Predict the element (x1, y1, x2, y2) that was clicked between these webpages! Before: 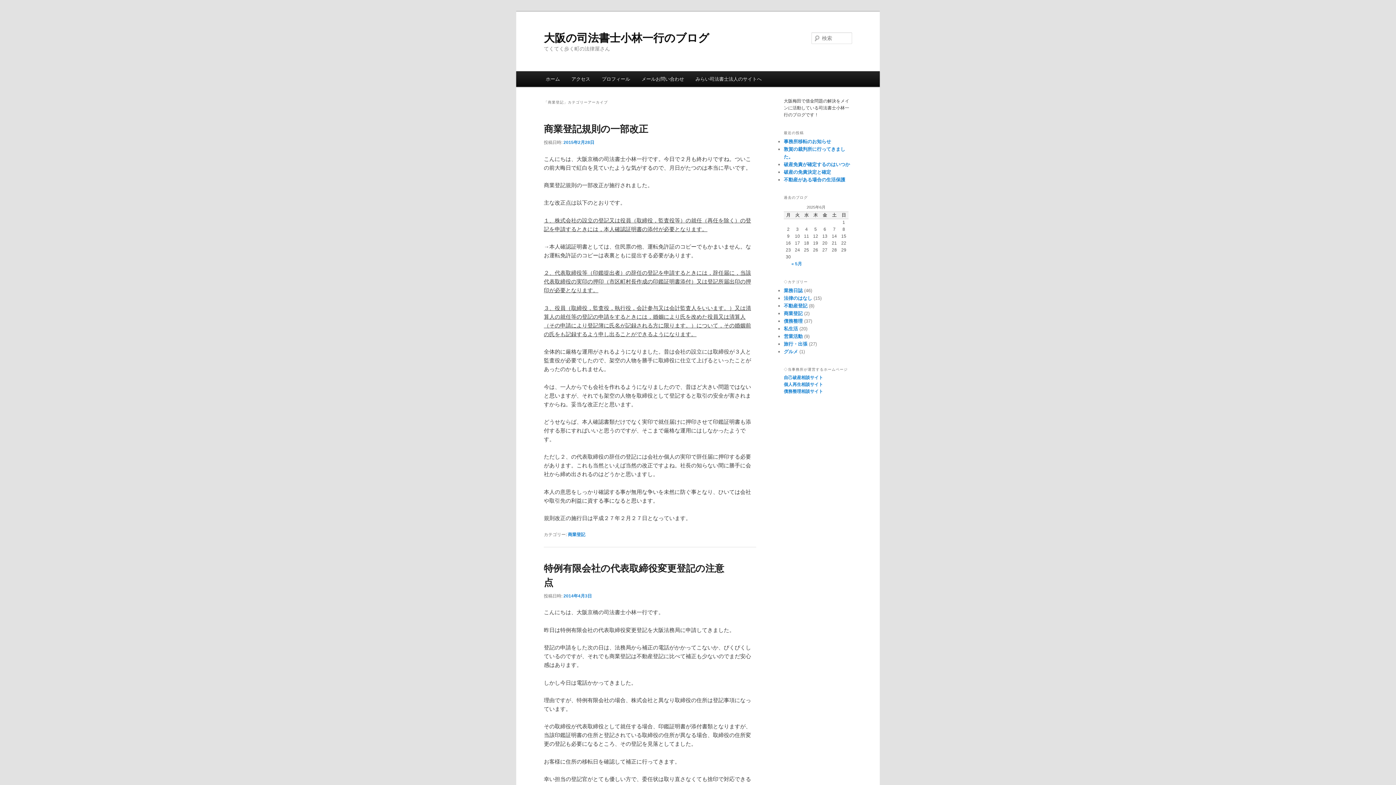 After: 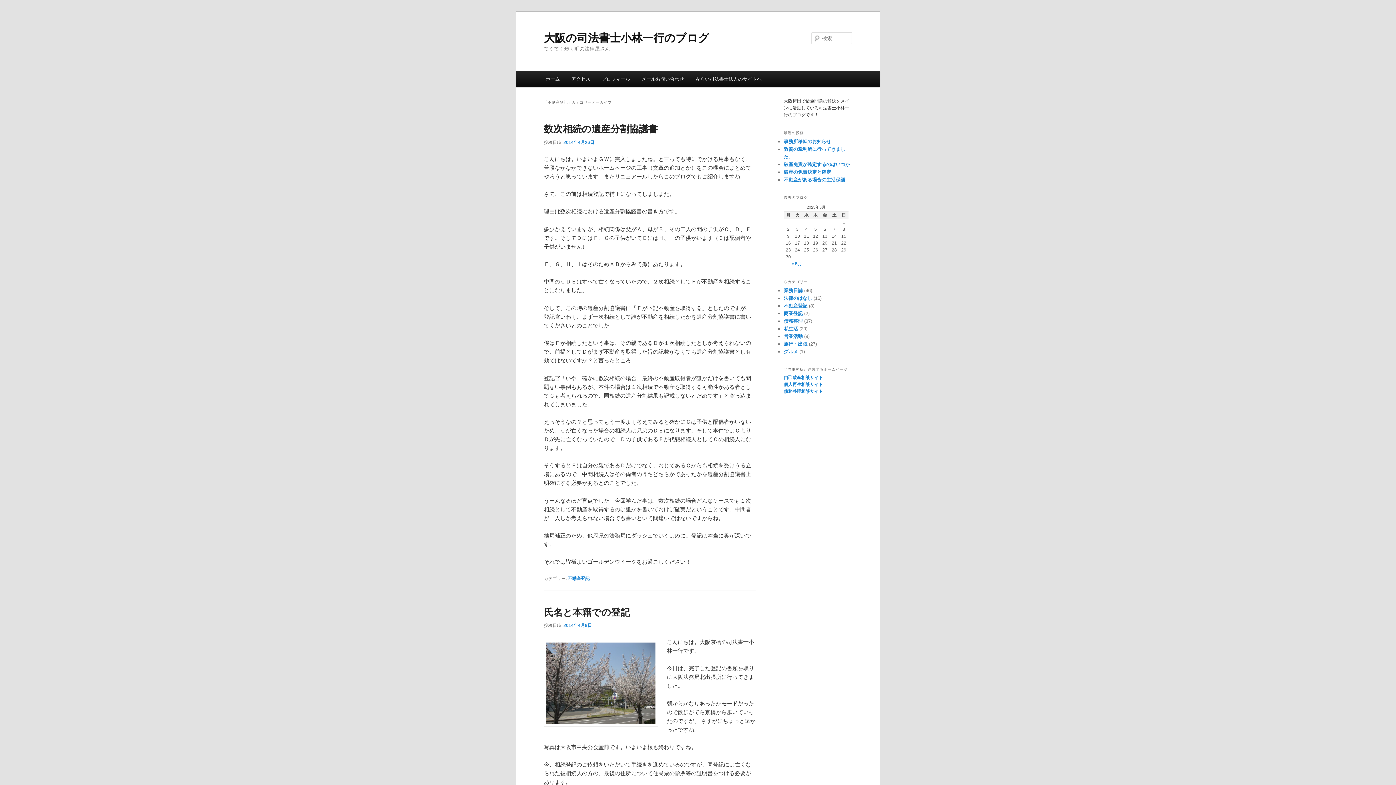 Action: label: 不動産登記 bbox: (784, 303, 807, 308)